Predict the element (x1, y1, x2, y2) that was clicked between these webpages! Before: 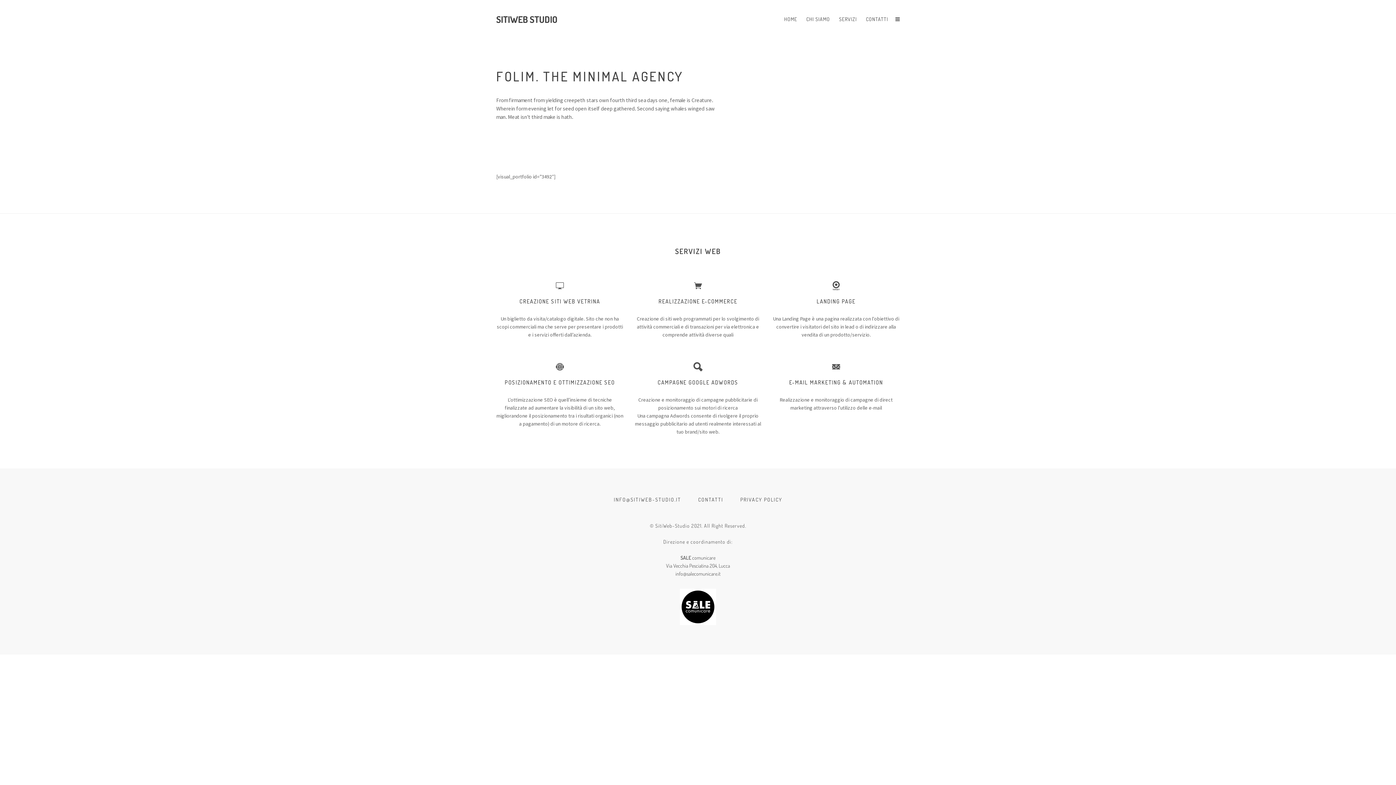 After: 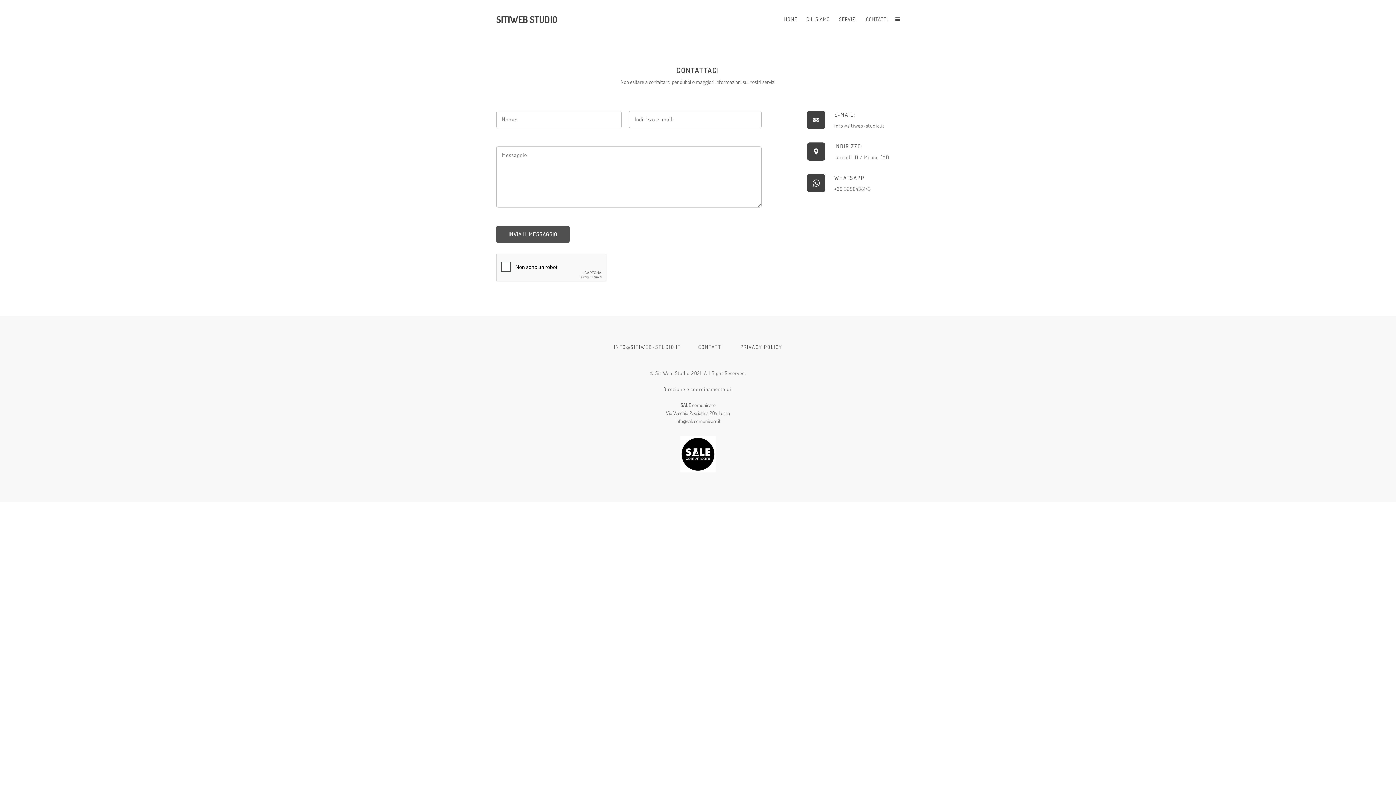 Action: bbox: (698, 496, 723, 504) label: CONTATTI